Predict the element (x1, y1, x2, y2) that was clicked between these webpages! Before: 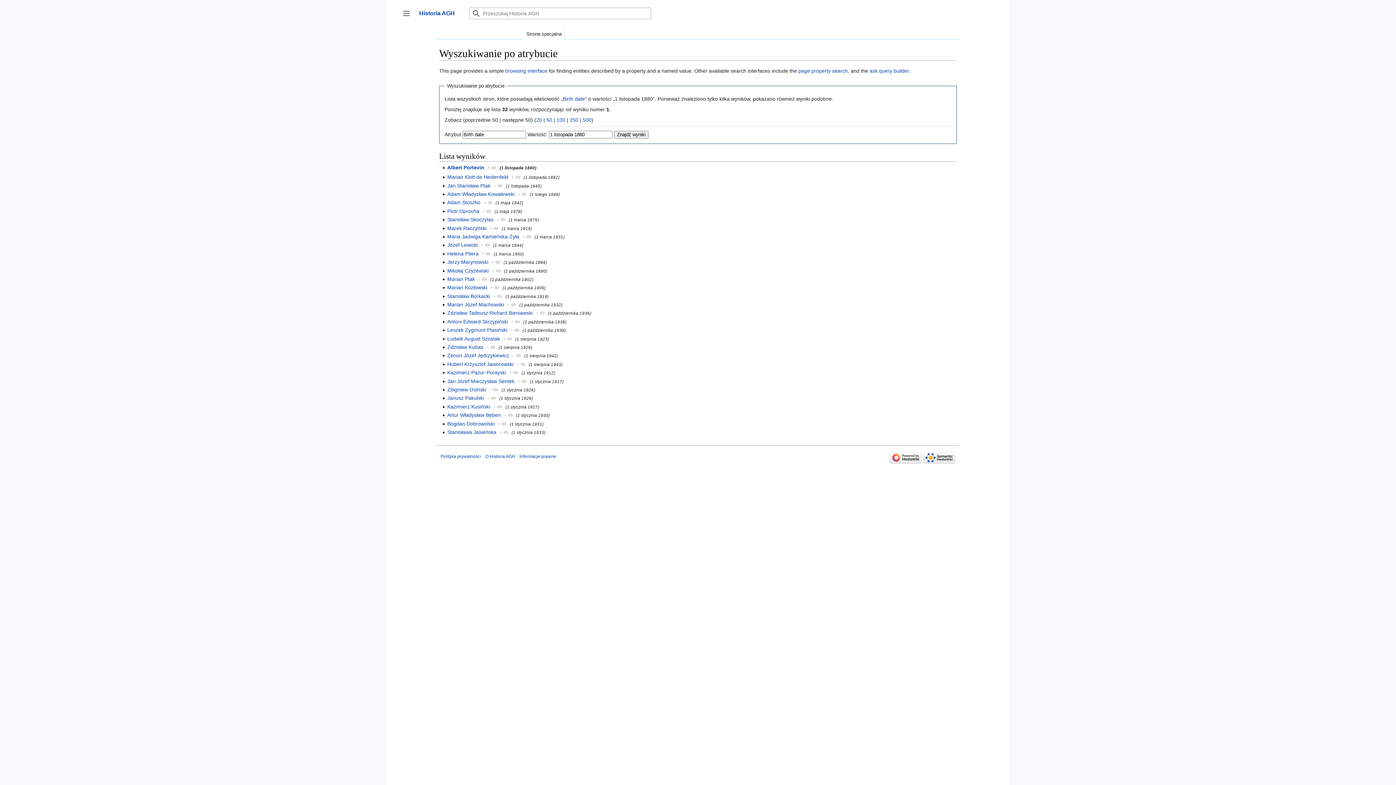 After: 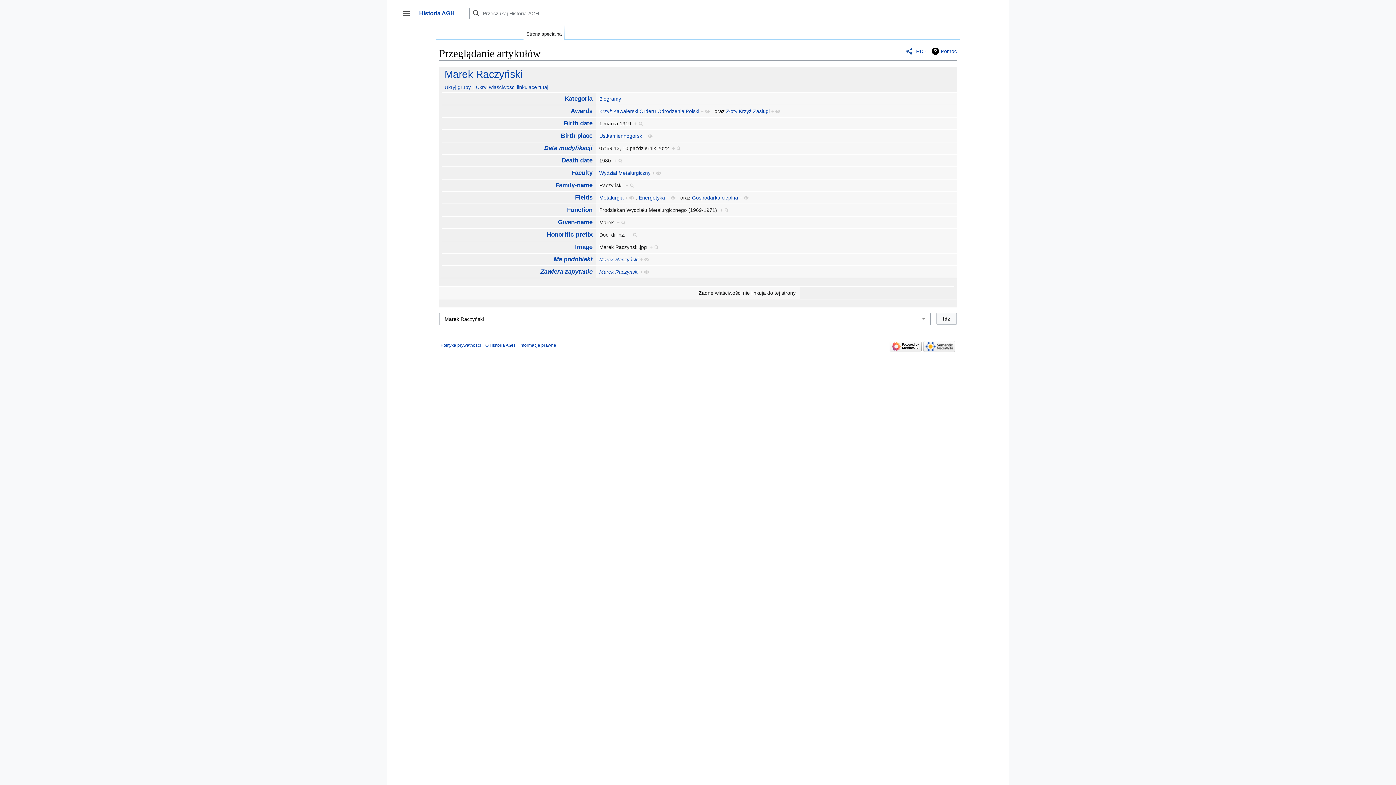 Action: bbox: (489, 225, 499, 231) label: +